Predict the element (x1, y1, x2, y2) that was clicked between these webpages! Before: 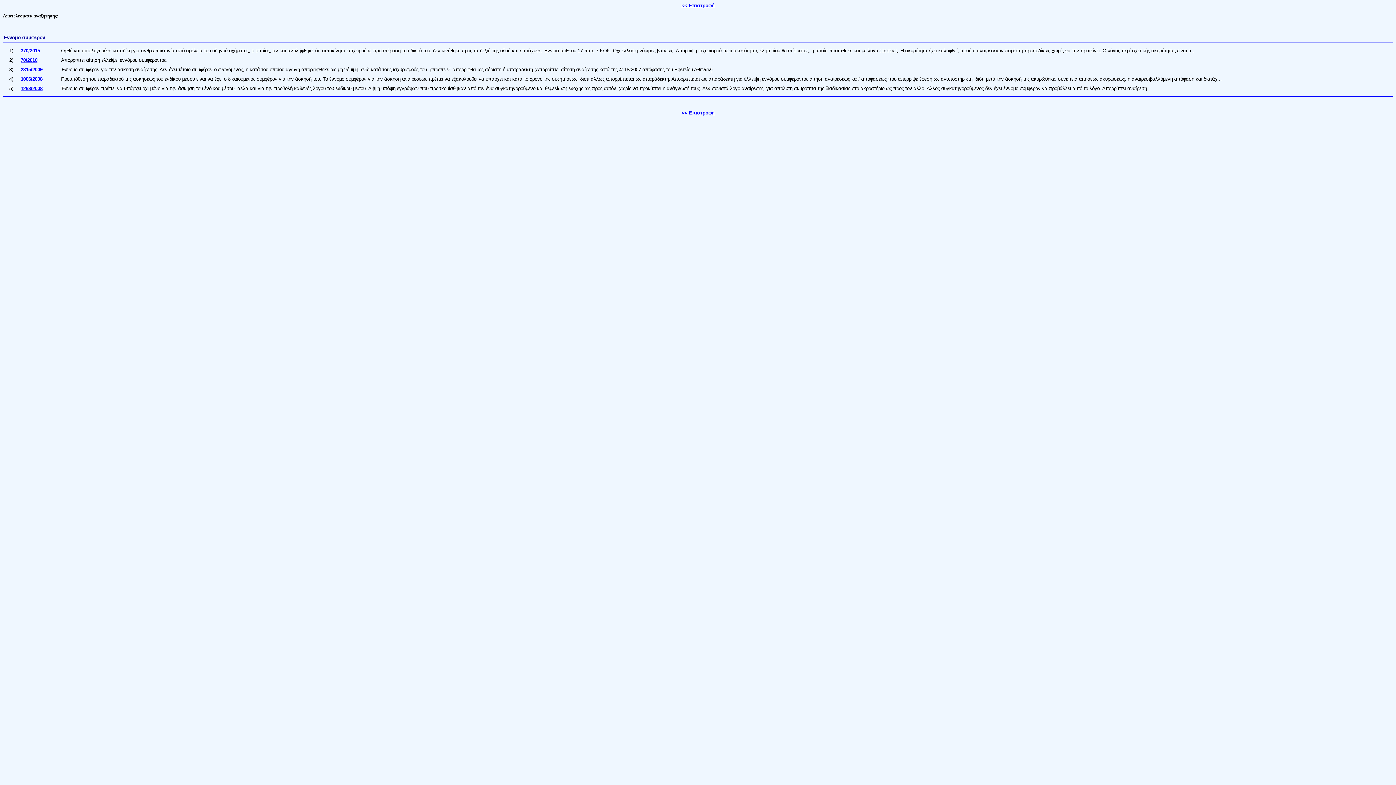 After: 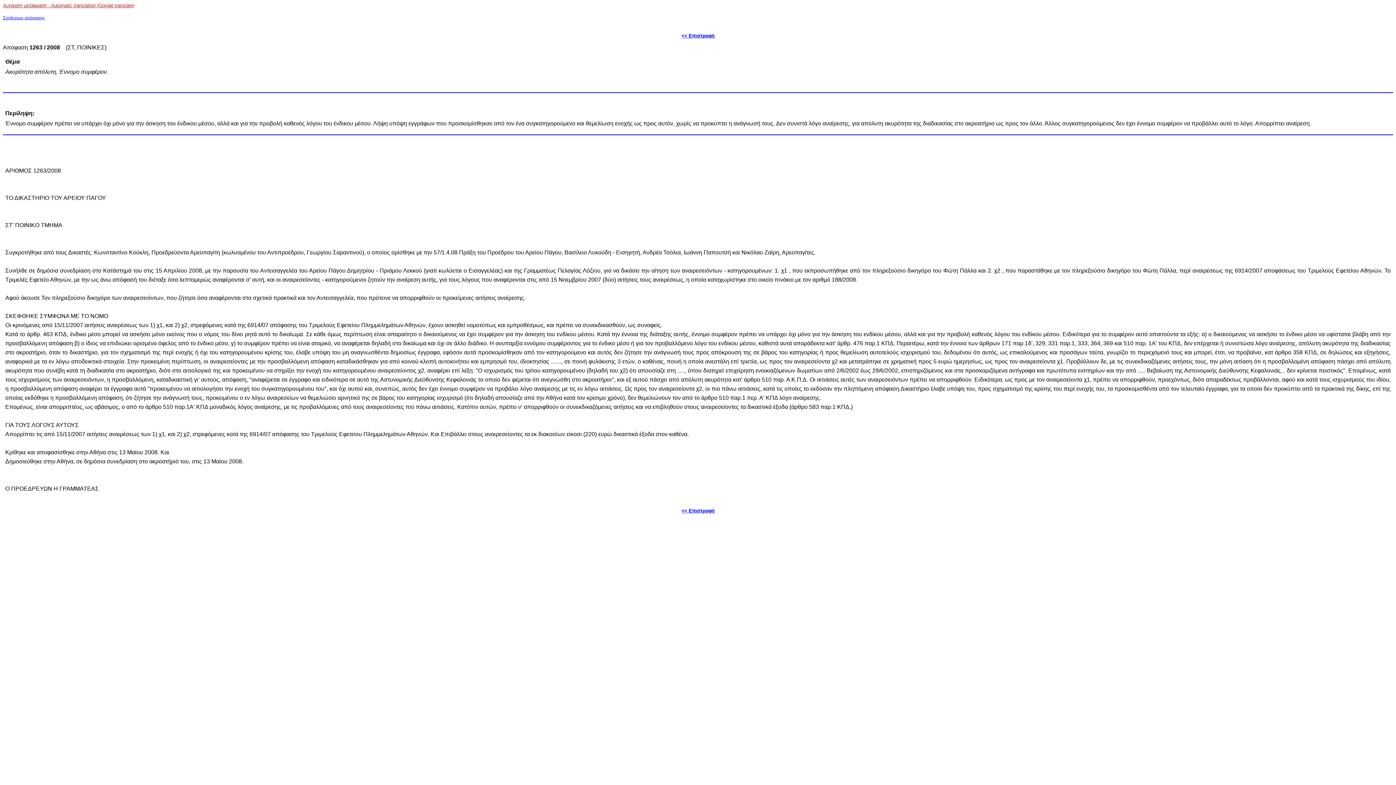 Action: label: 1263/2008 bbox: (20, 85, 42, 91)